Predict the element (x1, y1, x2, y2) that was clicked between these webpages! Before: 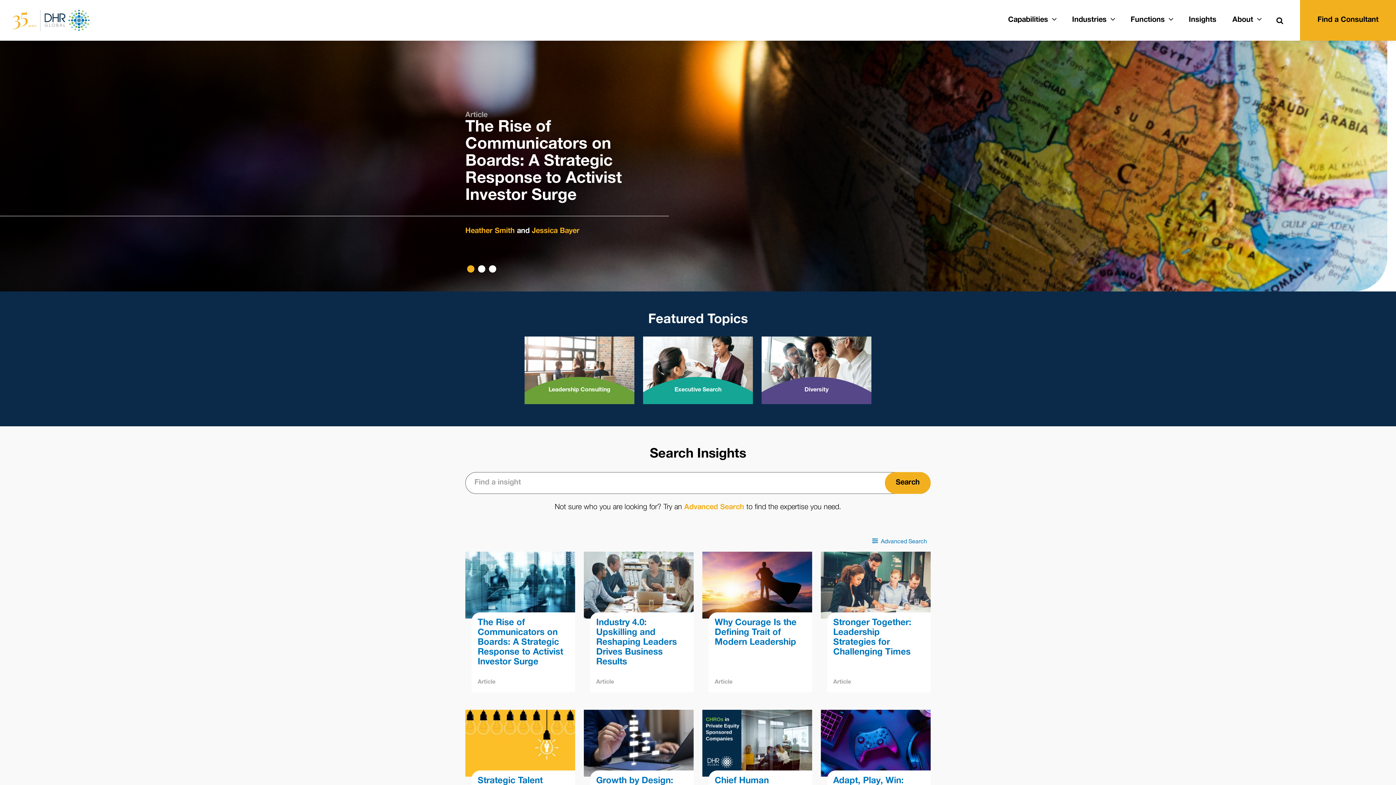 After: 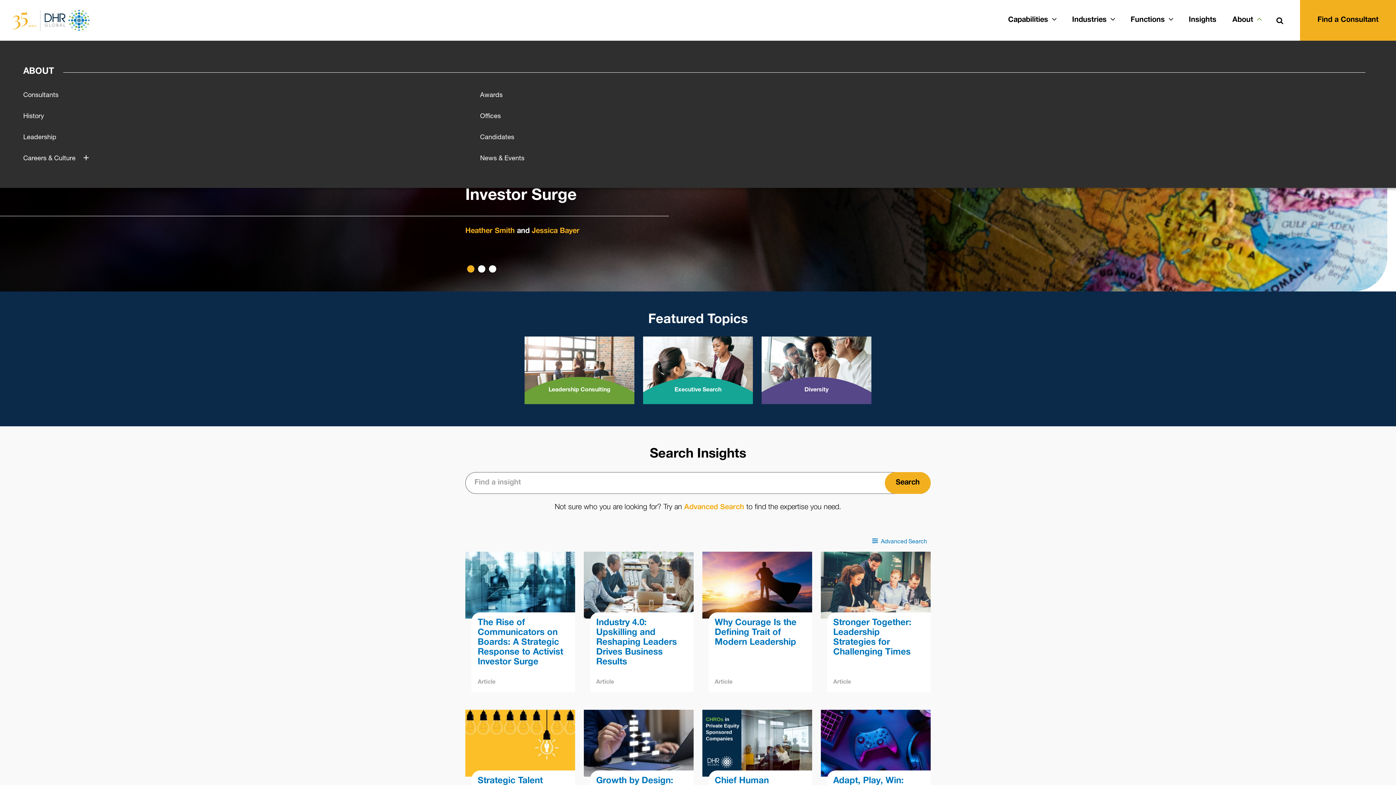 Action: bbox: (1253, 10, 1265, 25)